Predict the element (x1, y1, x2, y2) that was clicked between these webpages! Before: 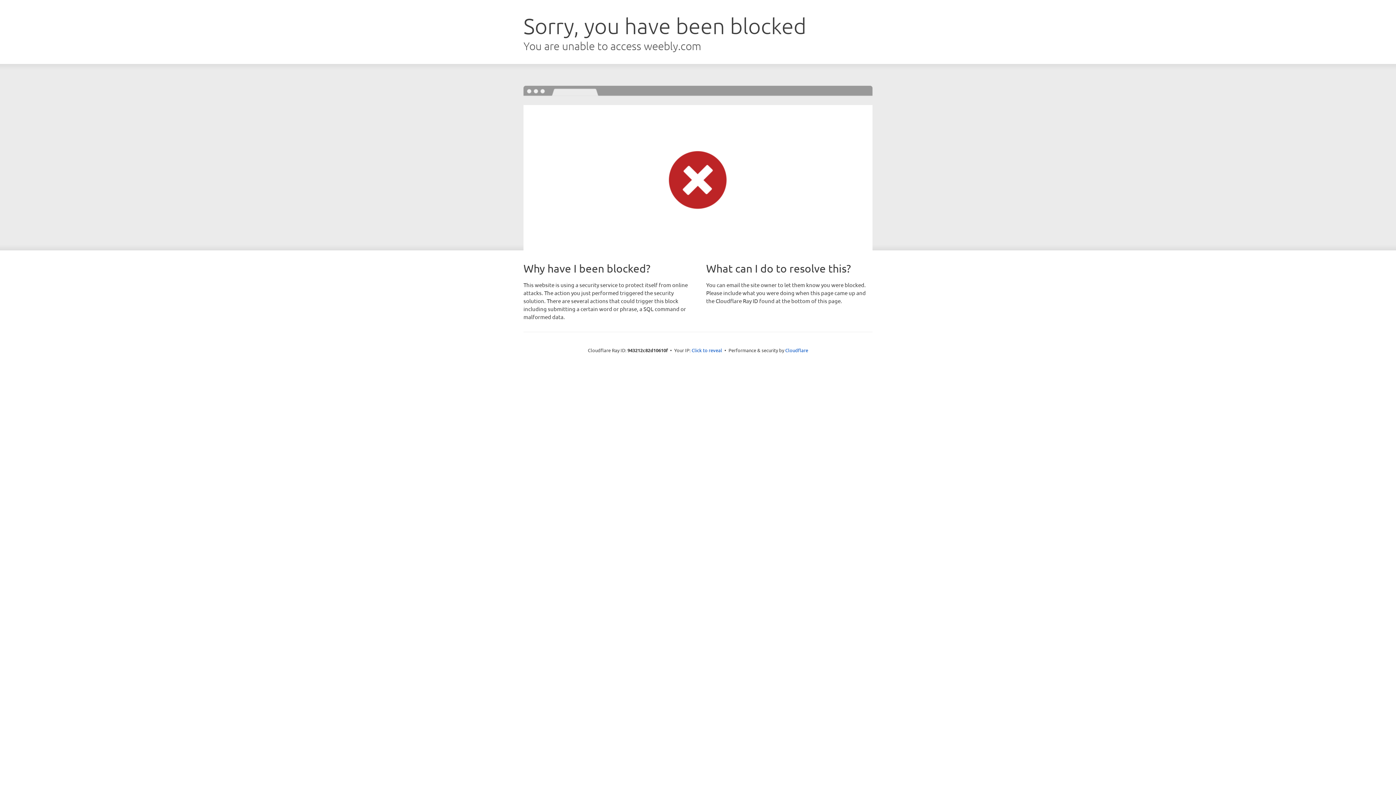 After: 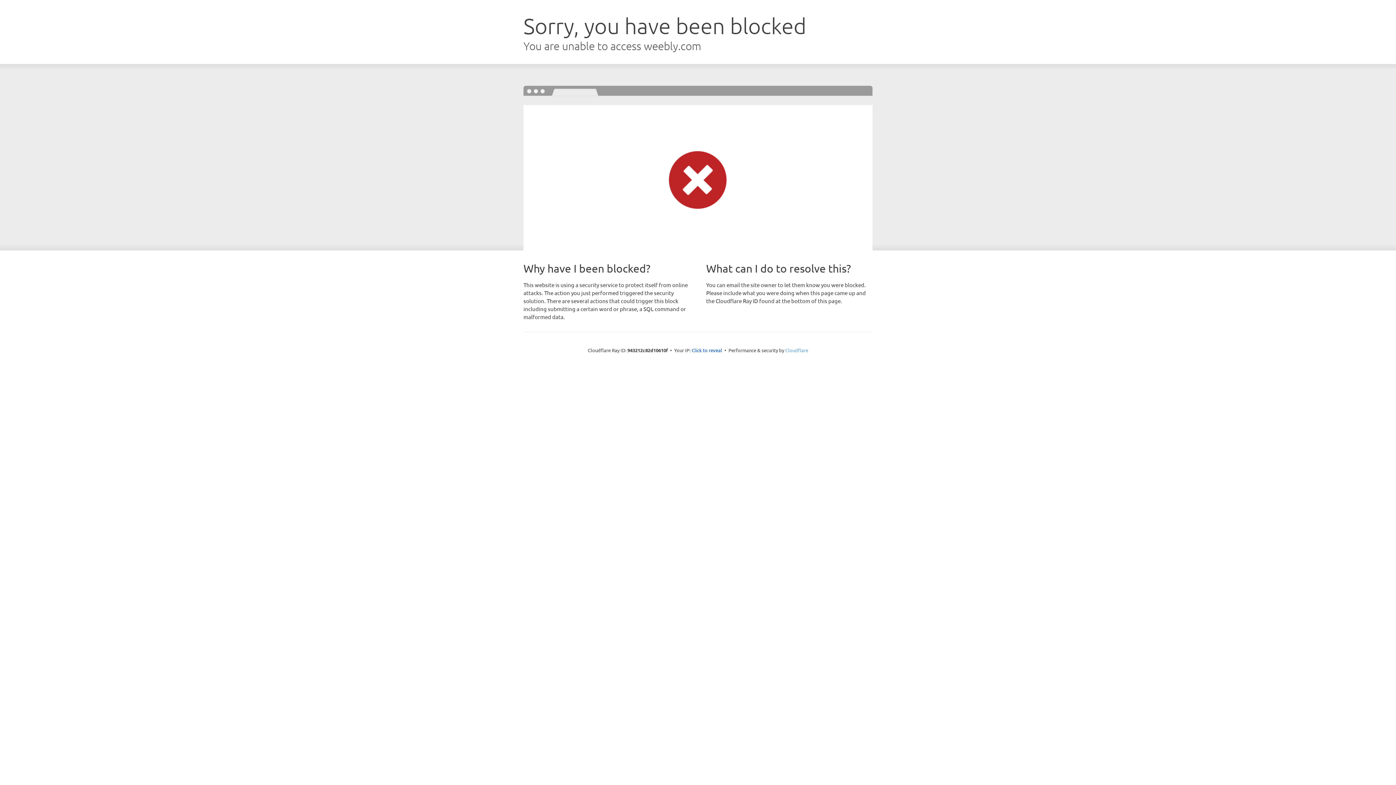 Action: bbox: (785, 347, 808, 353) label: Cloudflare